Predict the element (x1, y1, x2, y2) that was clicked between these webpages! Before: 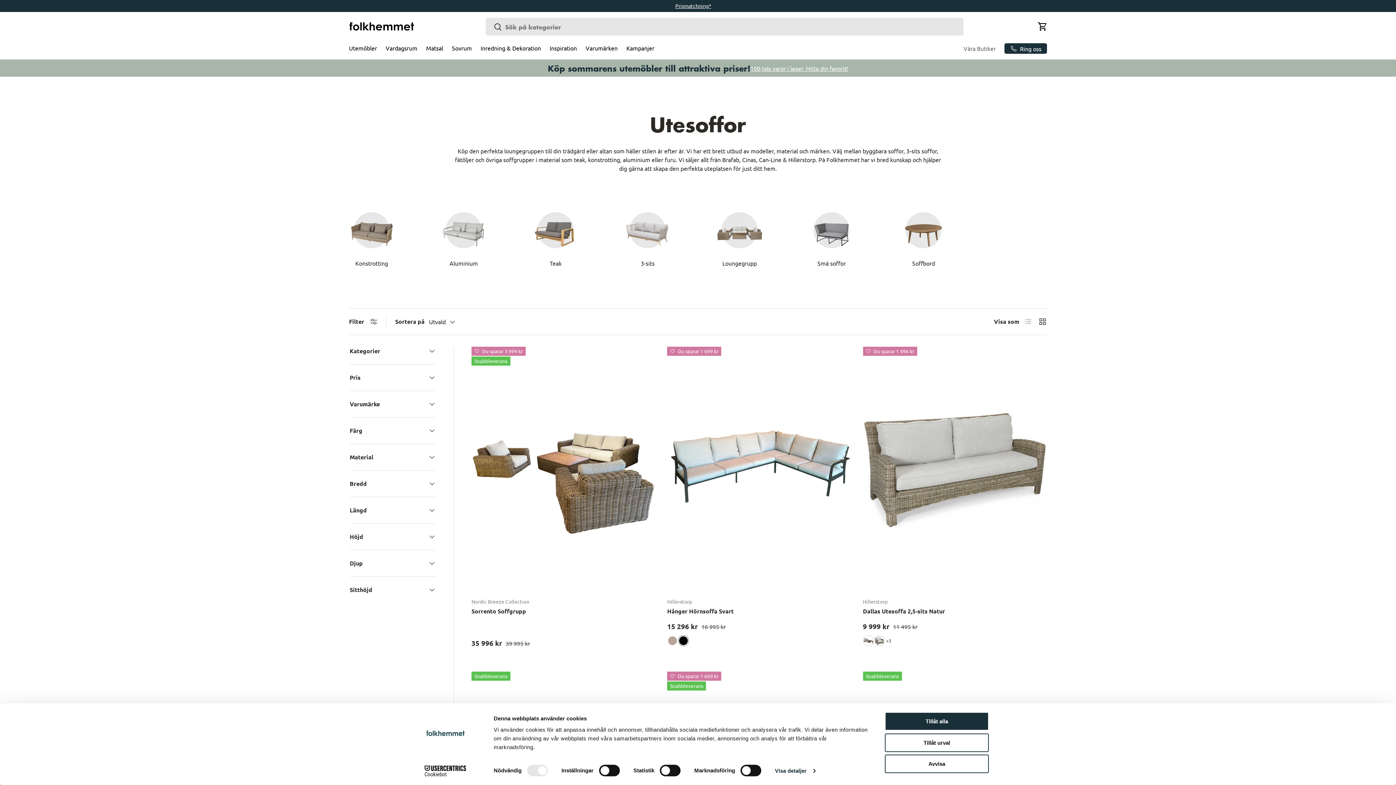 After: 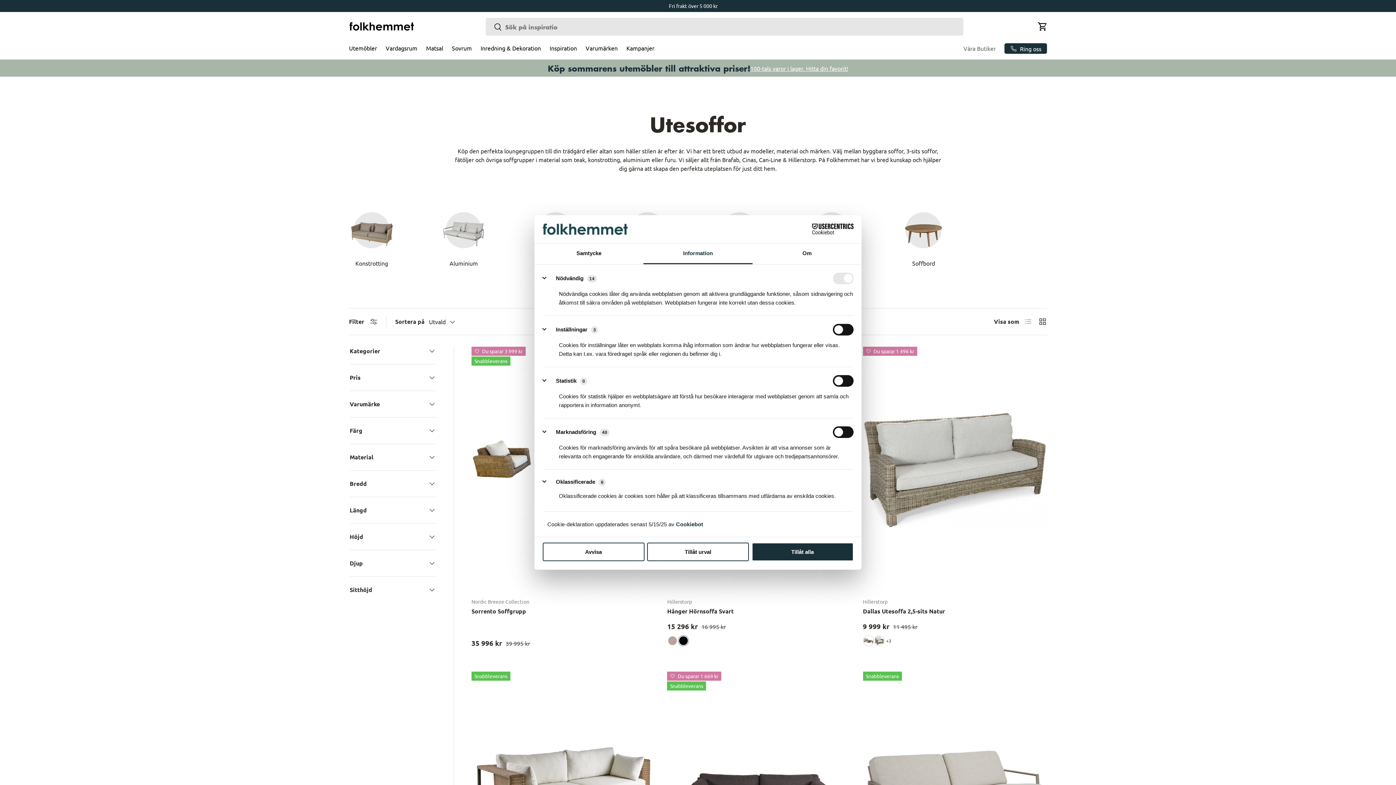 Action: bbox: (775, 765, 815, 776) label: Visa detaljer